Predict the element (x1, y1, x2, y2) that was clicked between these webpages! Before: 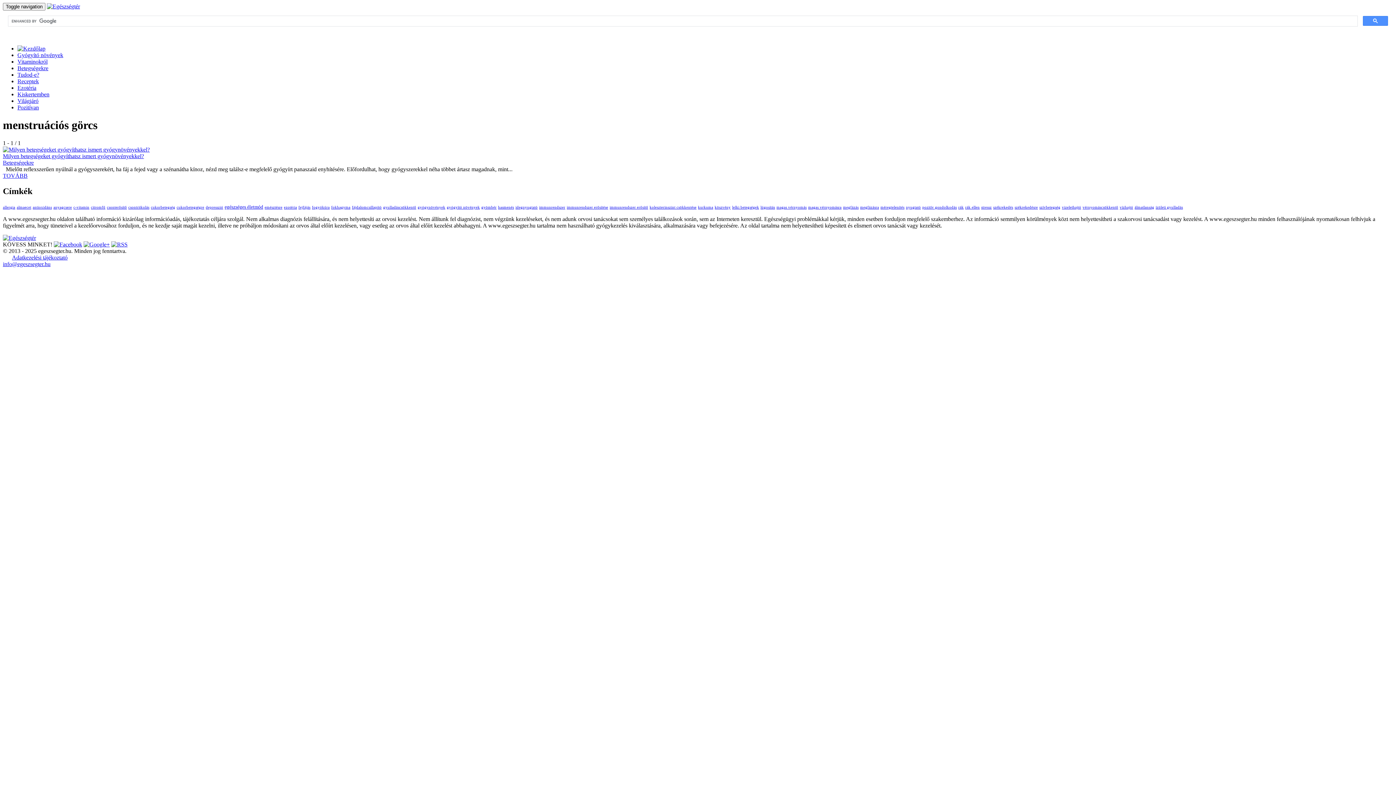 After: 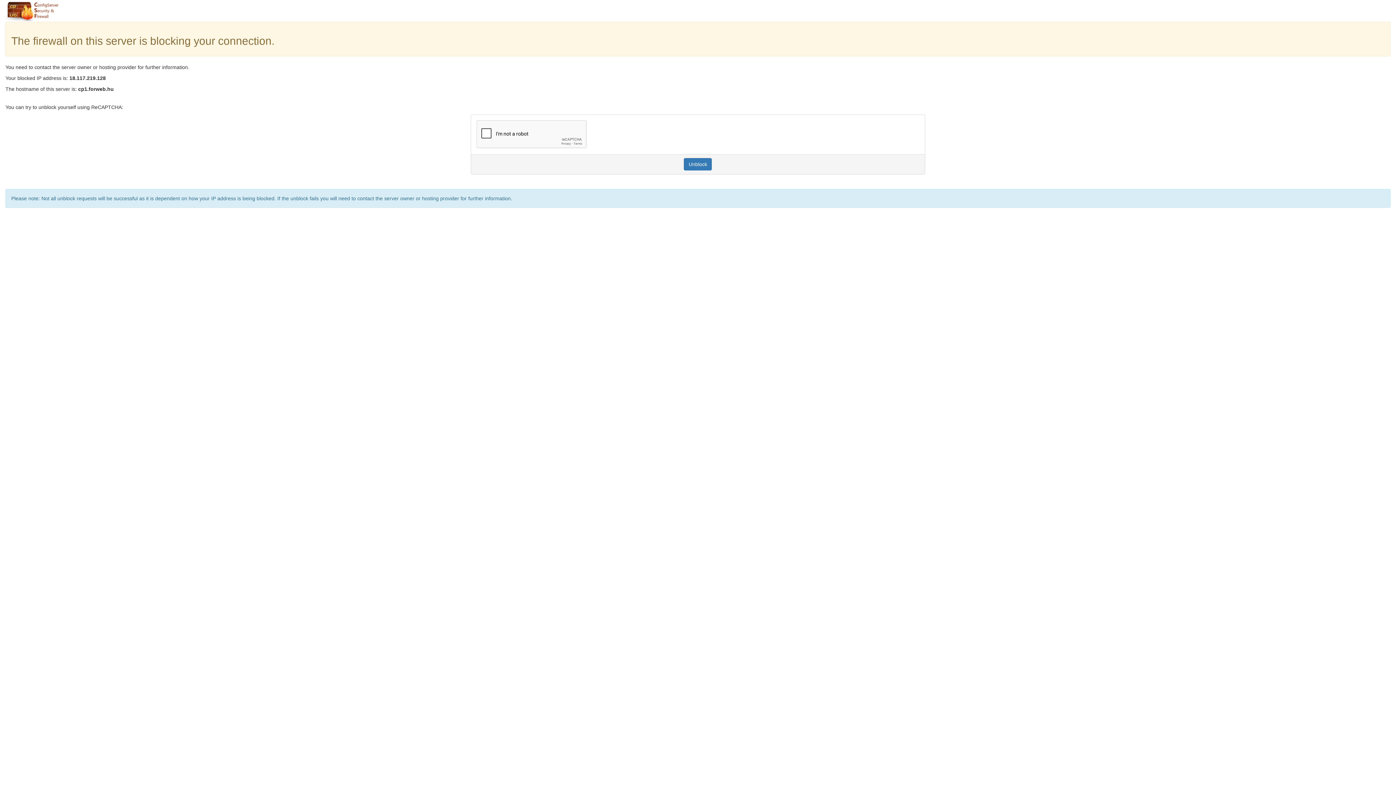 Action: label: Kiskertemben bbox: (17, 97, 49, 103)